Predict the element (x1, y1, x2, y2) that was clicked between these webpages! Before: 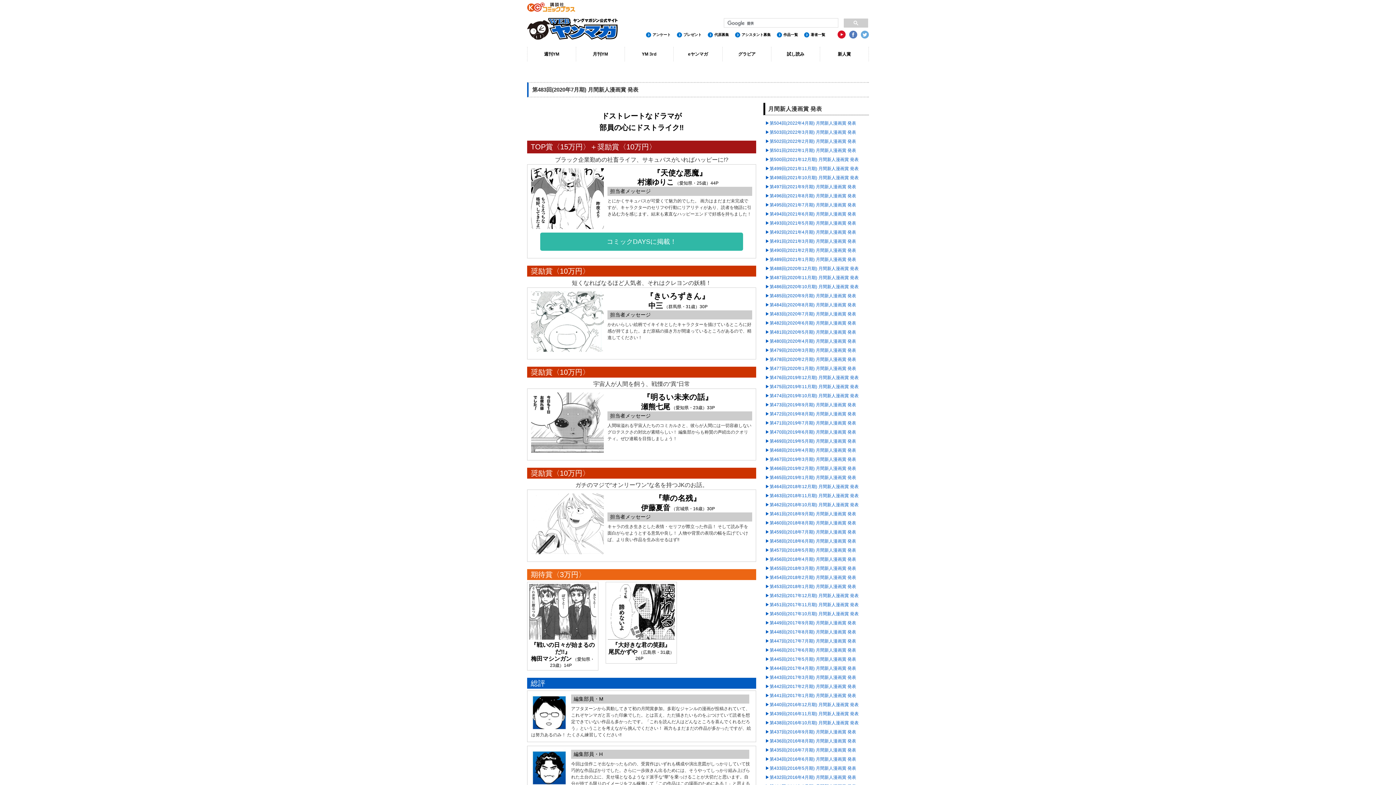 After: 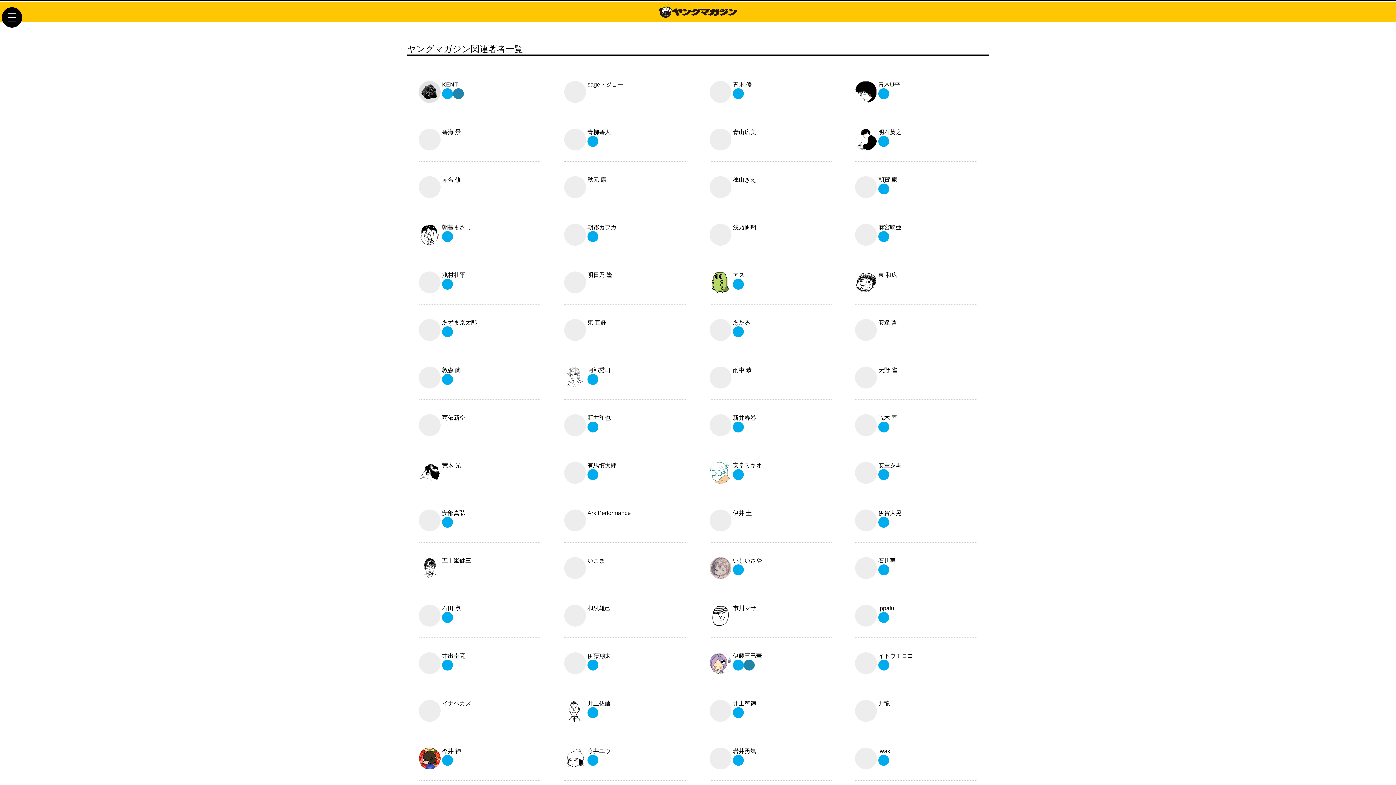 Action: bbox: (804, 32, 825, 36) label: 著者一覧